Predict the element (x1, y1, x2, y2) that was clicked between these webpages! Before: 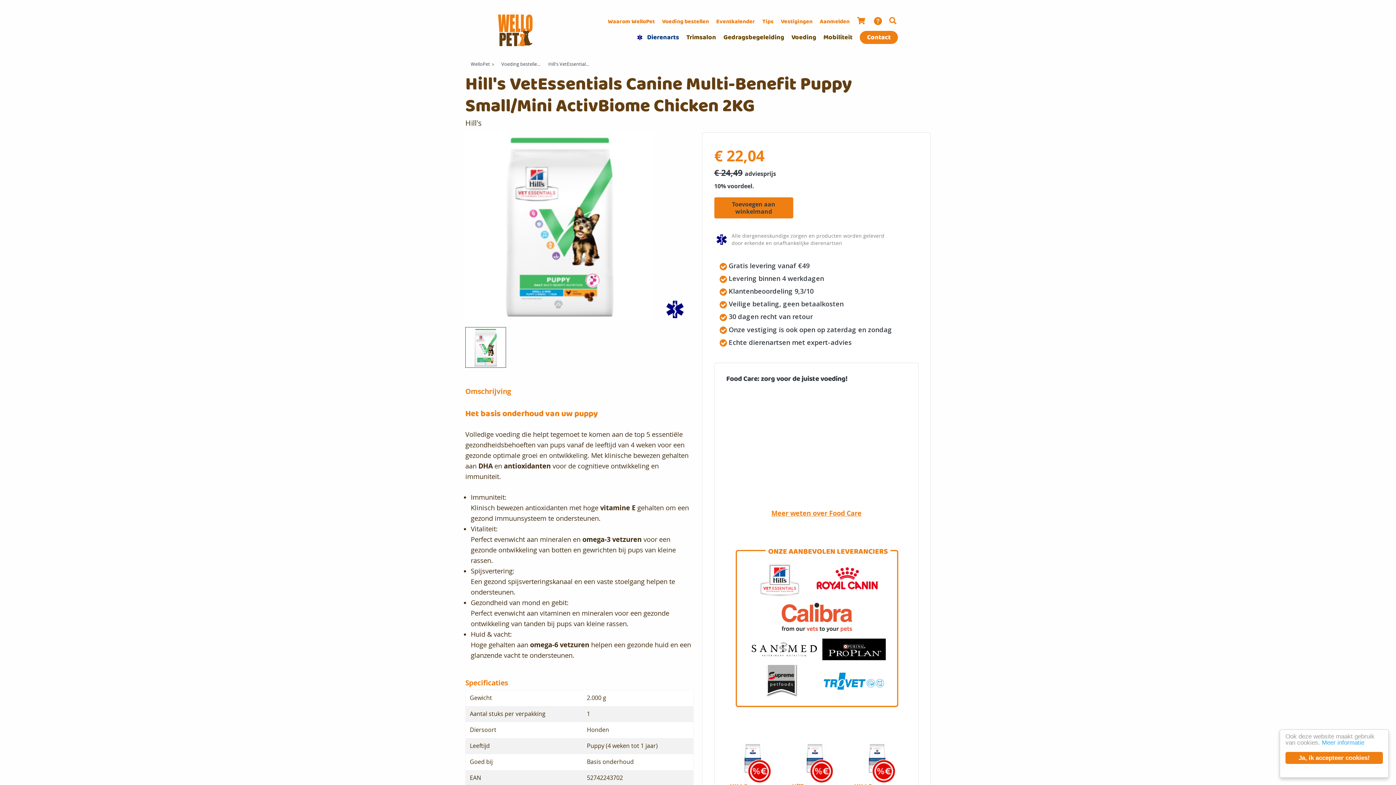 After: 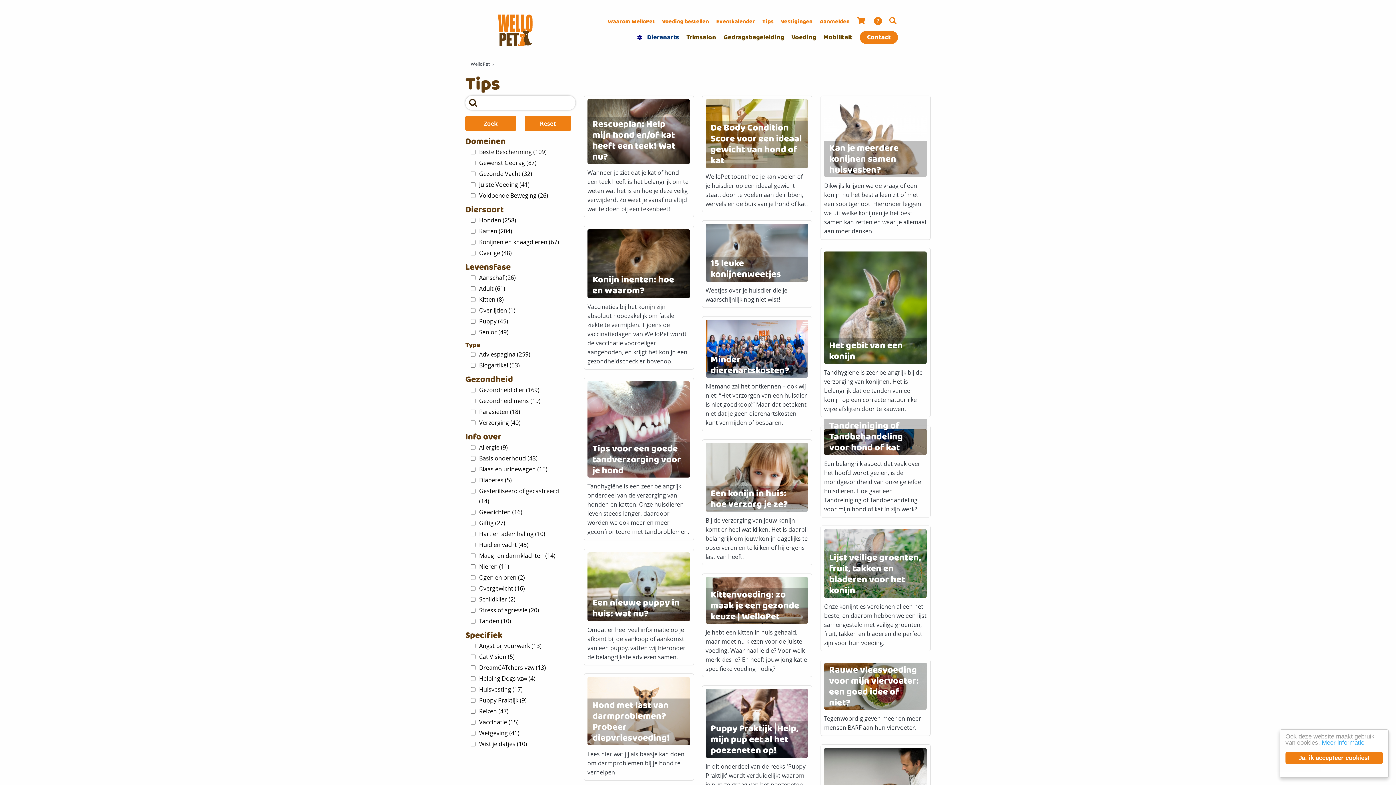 Action: label: Tips bbox: (755, 16, 773, 26)